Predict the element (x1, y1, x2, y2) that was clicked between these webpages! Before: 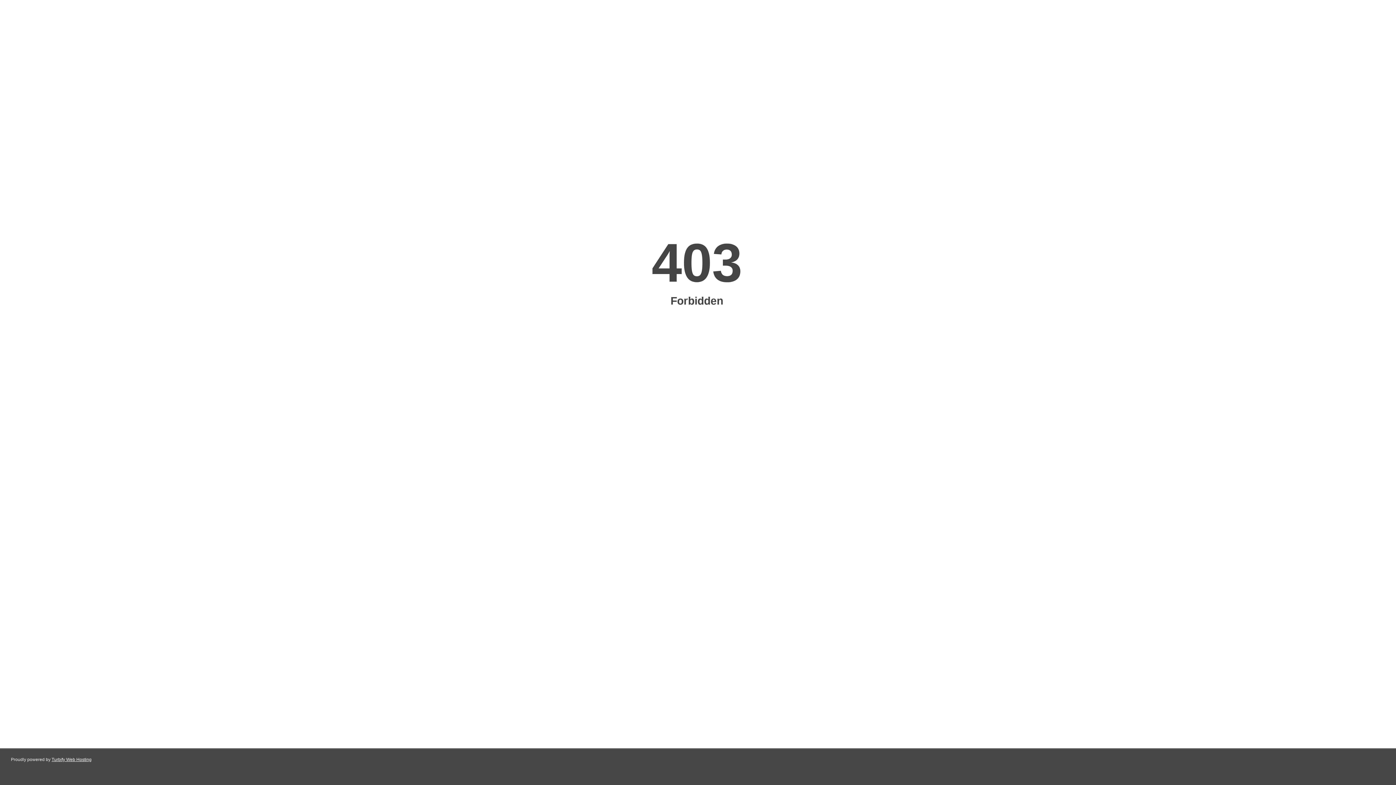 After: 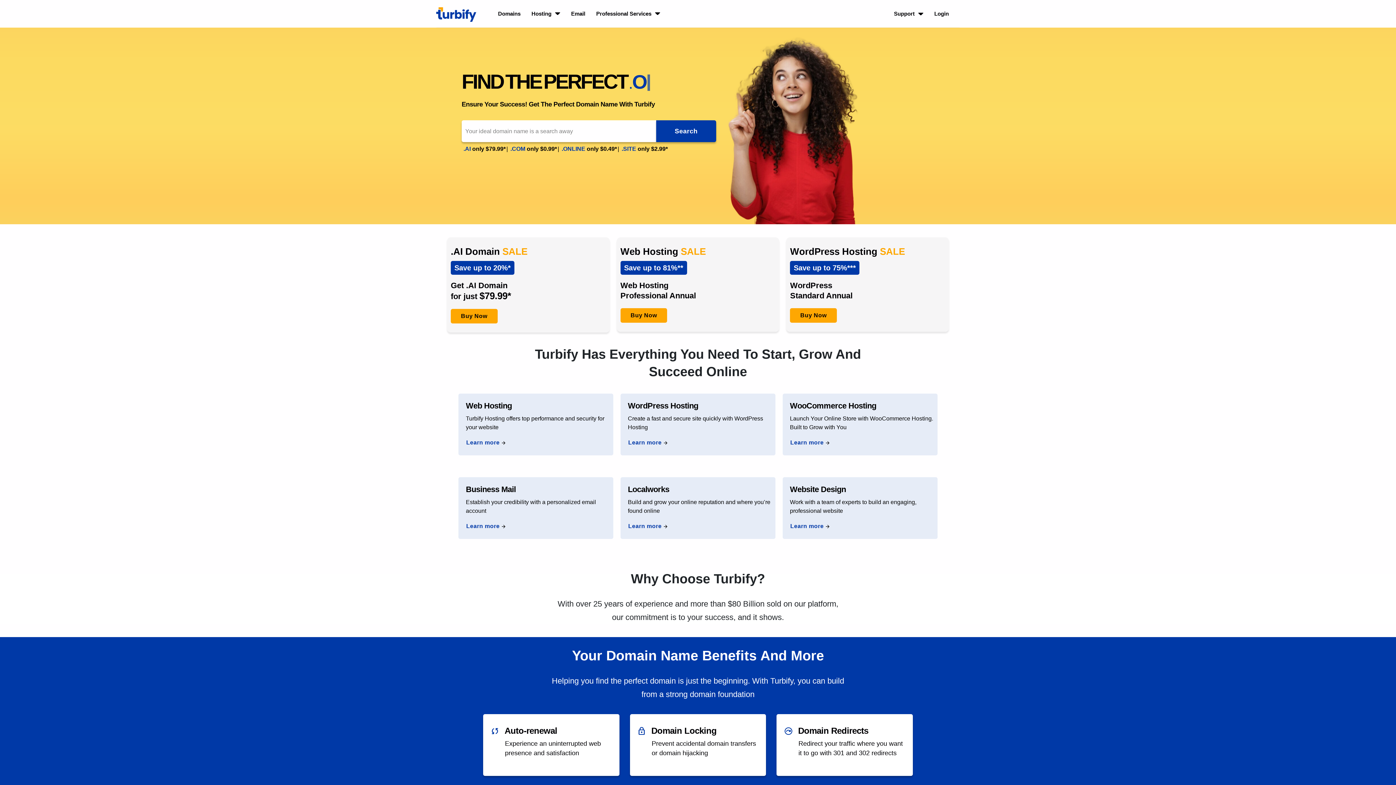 Action: label: Turbify Web Hosting bbox: (51, 757, 91, 762)